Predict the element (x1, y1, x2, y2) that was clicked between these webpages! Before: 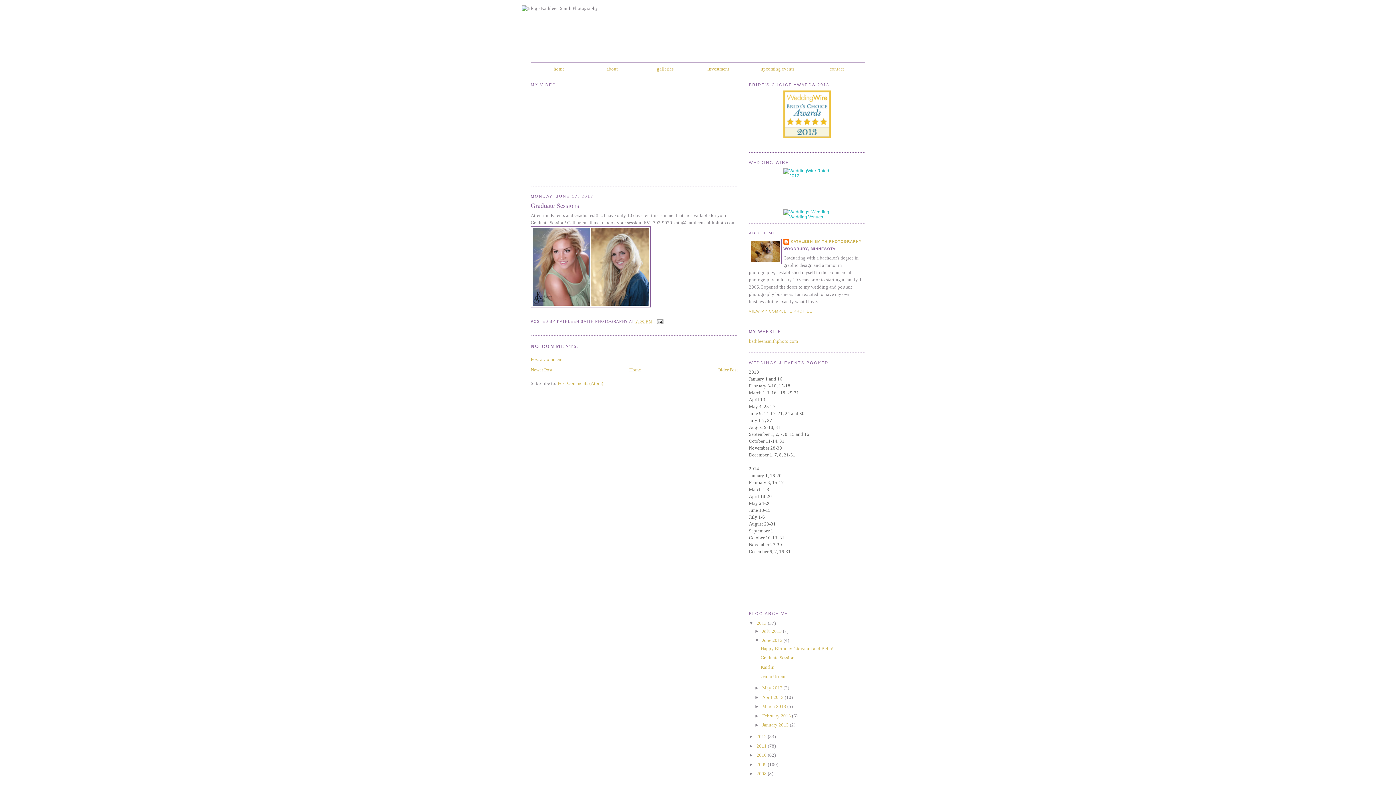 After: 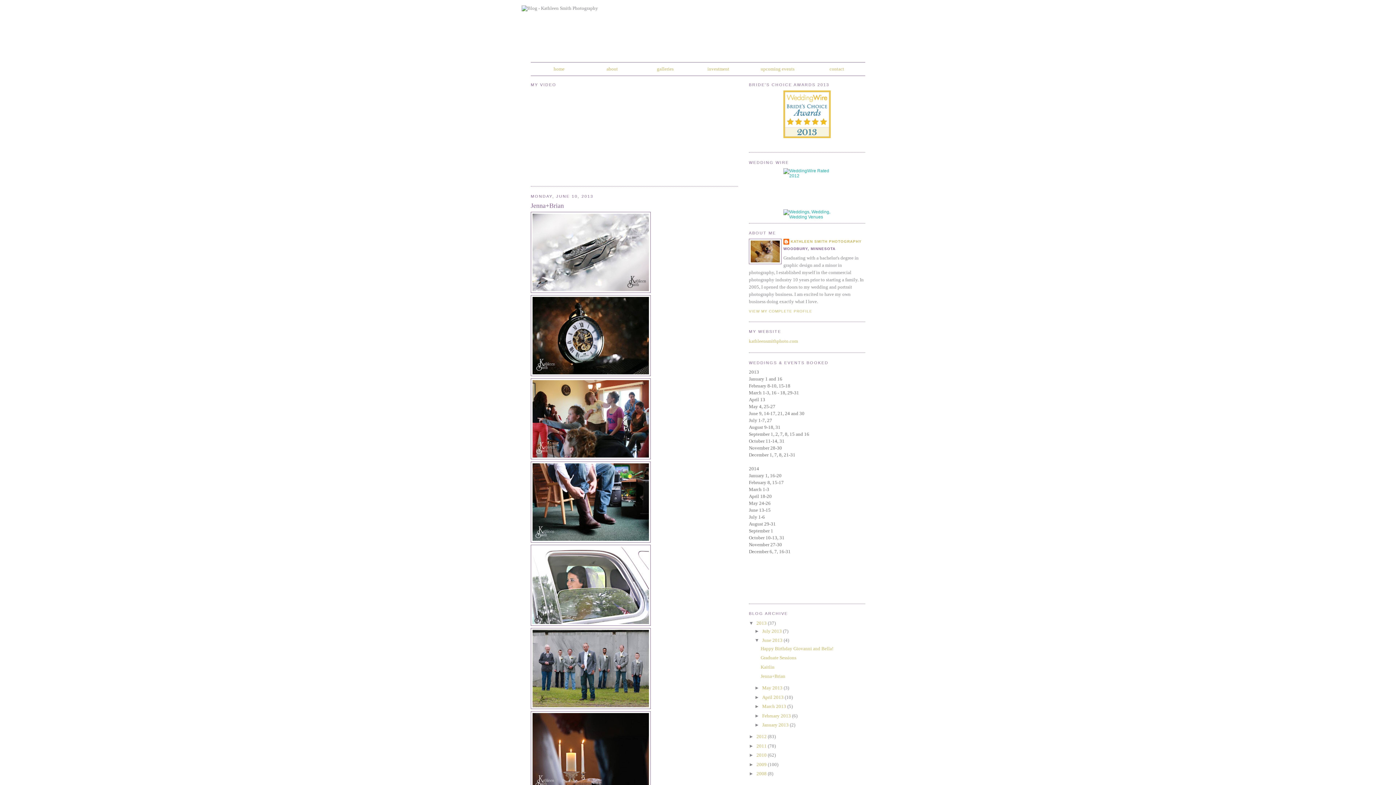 Action: bbox: (760, 673, 785, 679) label: Jenna+Brian